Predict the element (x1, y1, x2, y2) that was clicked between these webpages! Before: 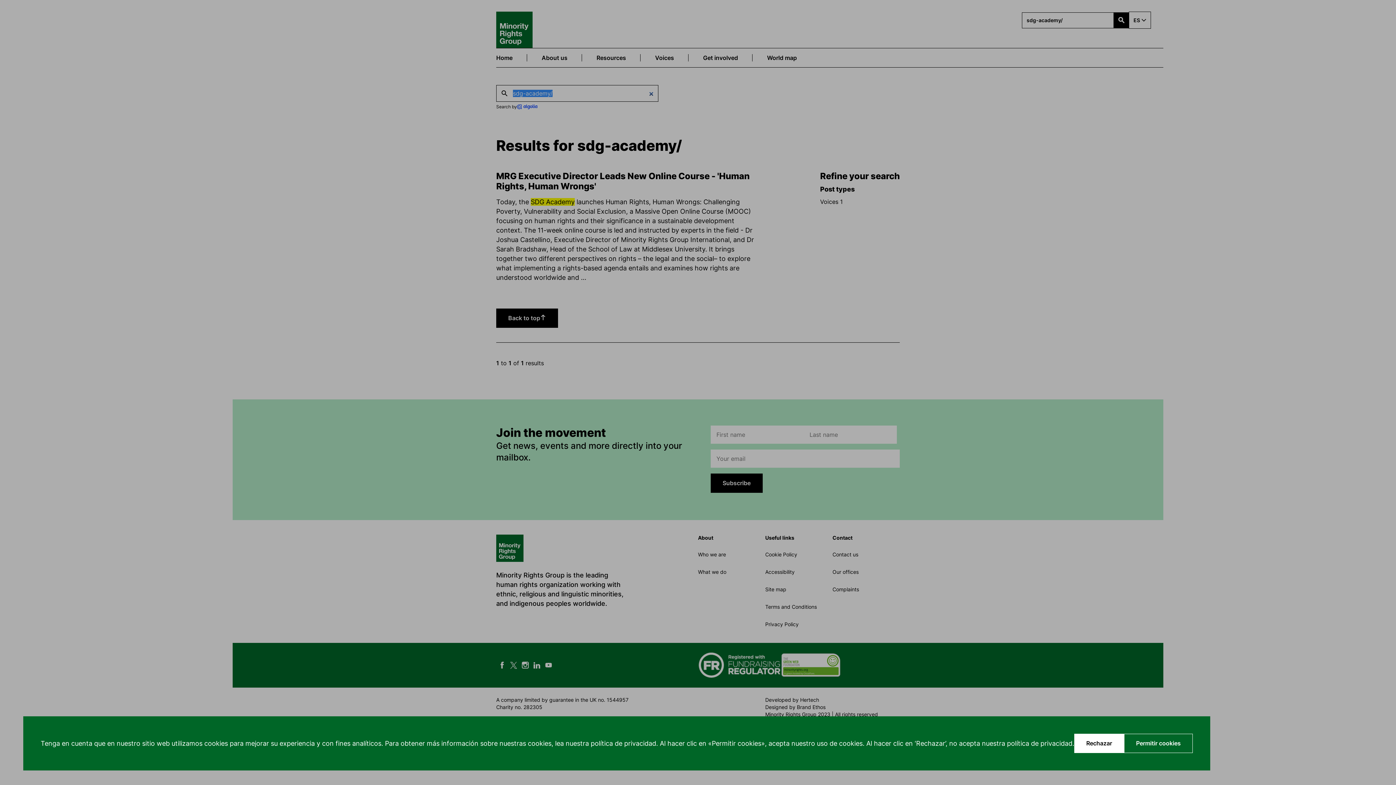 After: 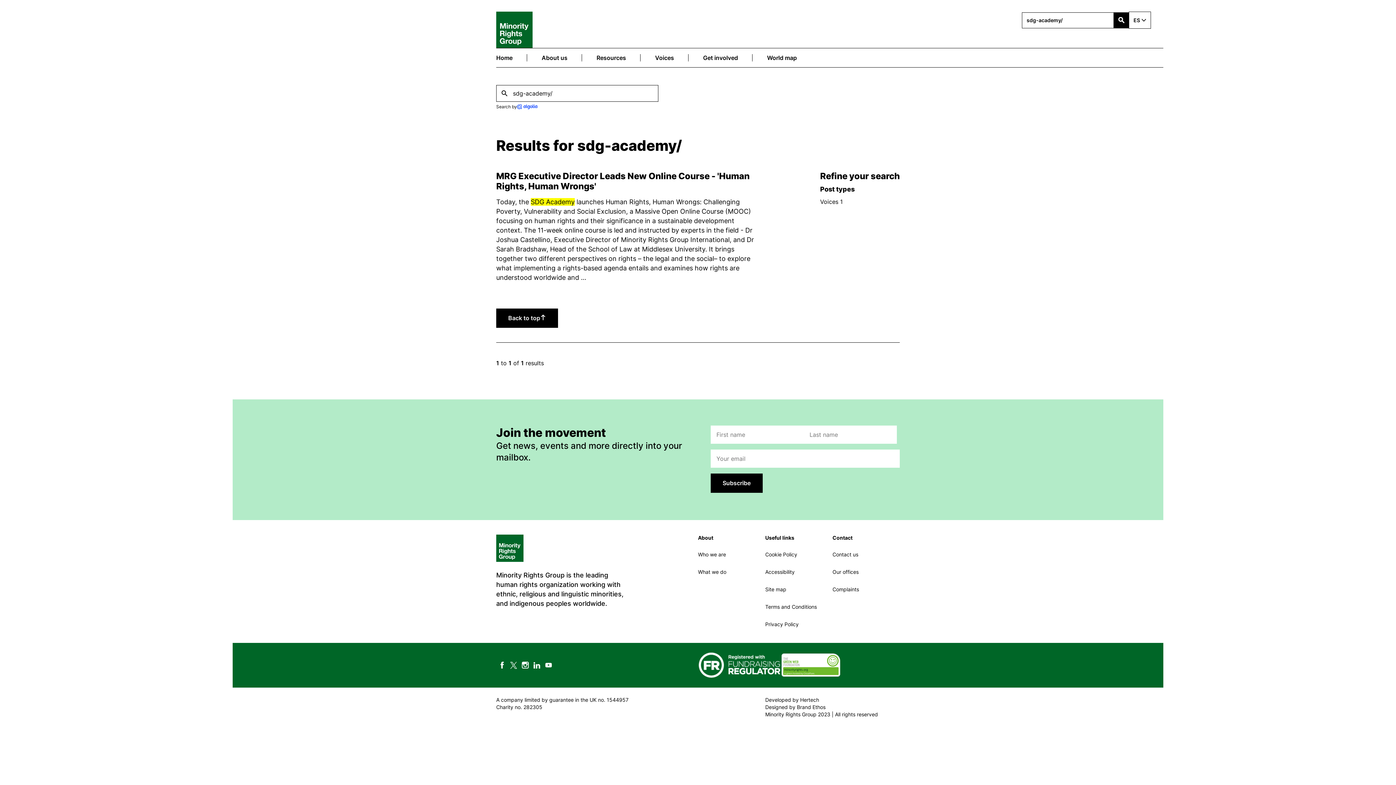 Action: bbox: (1074, 734, 1124, 753) label: Rechazar